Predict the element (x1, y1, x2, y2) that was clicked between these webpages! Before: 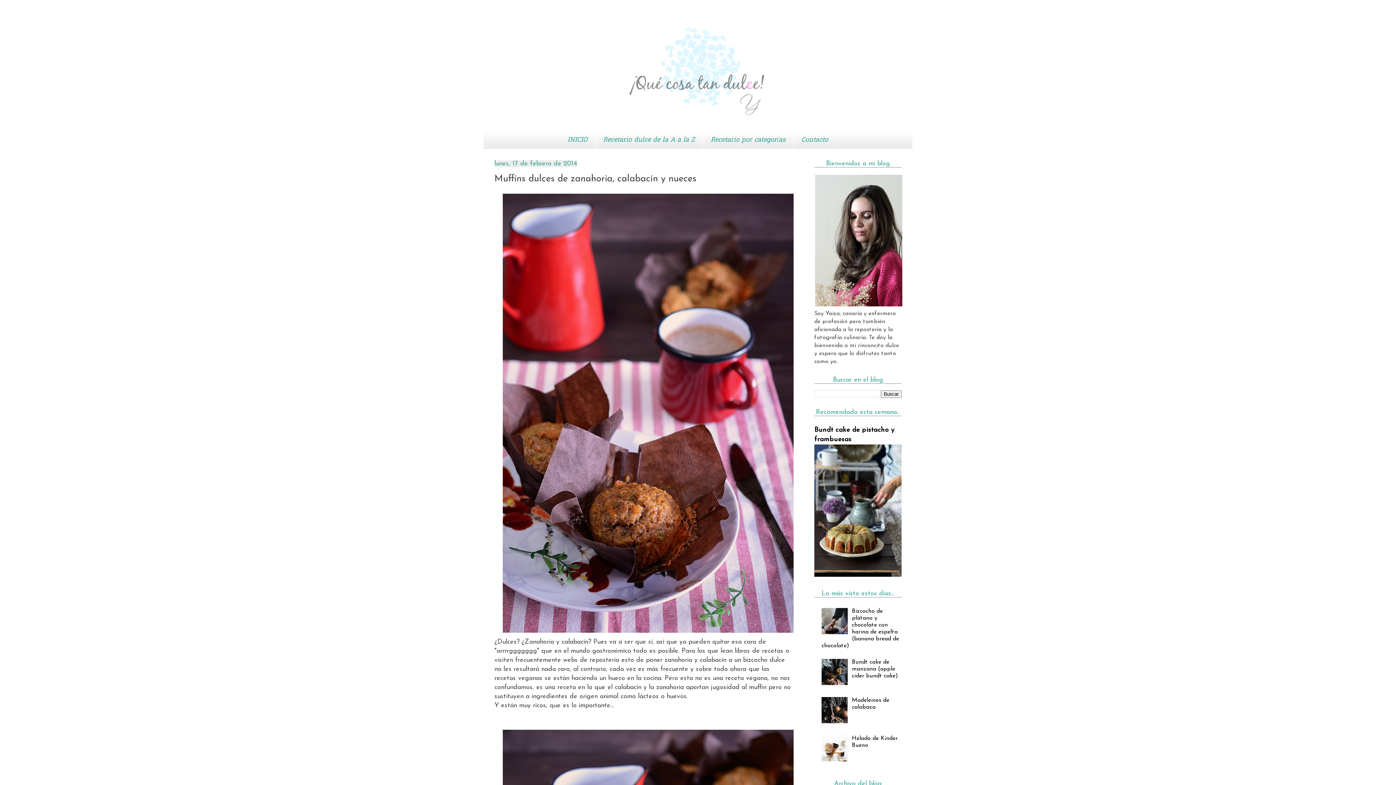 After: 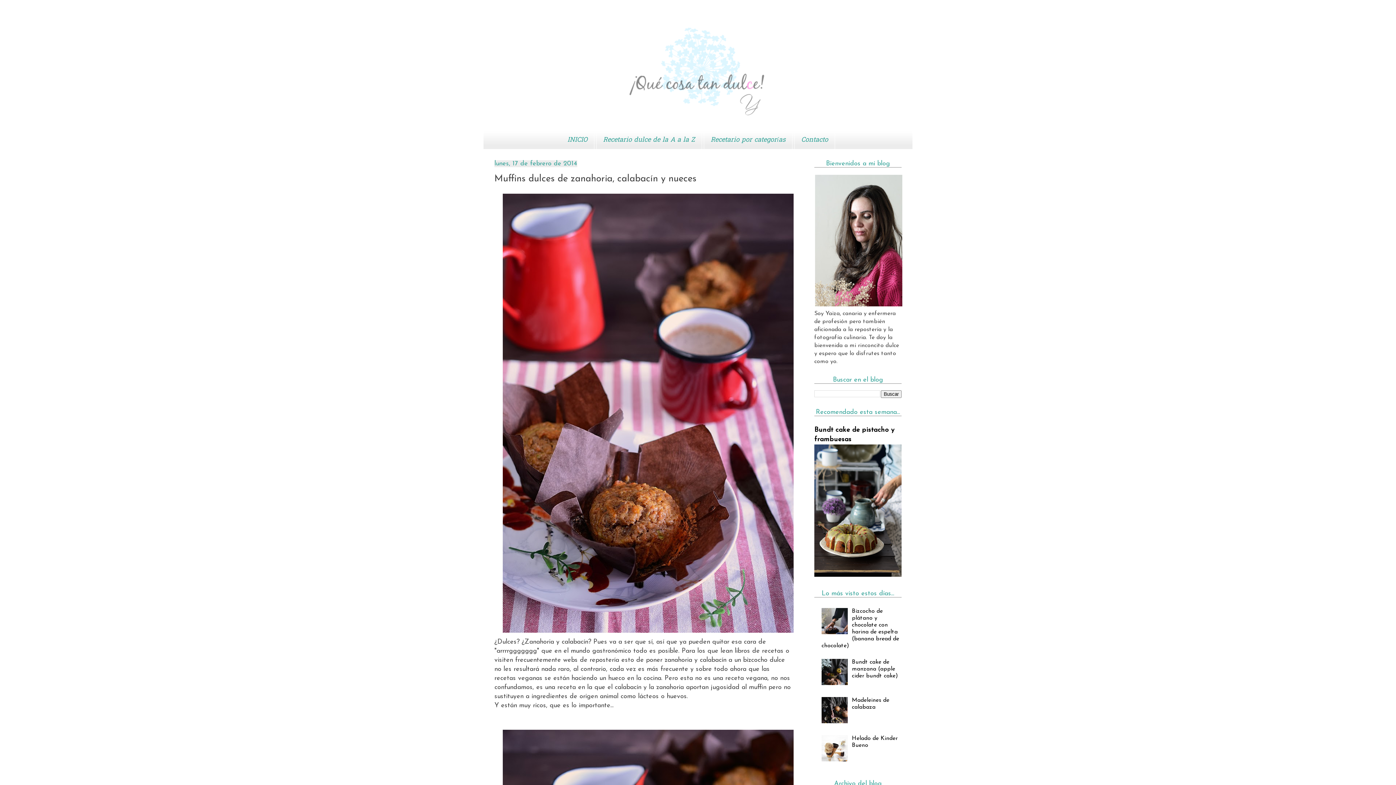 Action: bbox: (821, 680, 850, 686)